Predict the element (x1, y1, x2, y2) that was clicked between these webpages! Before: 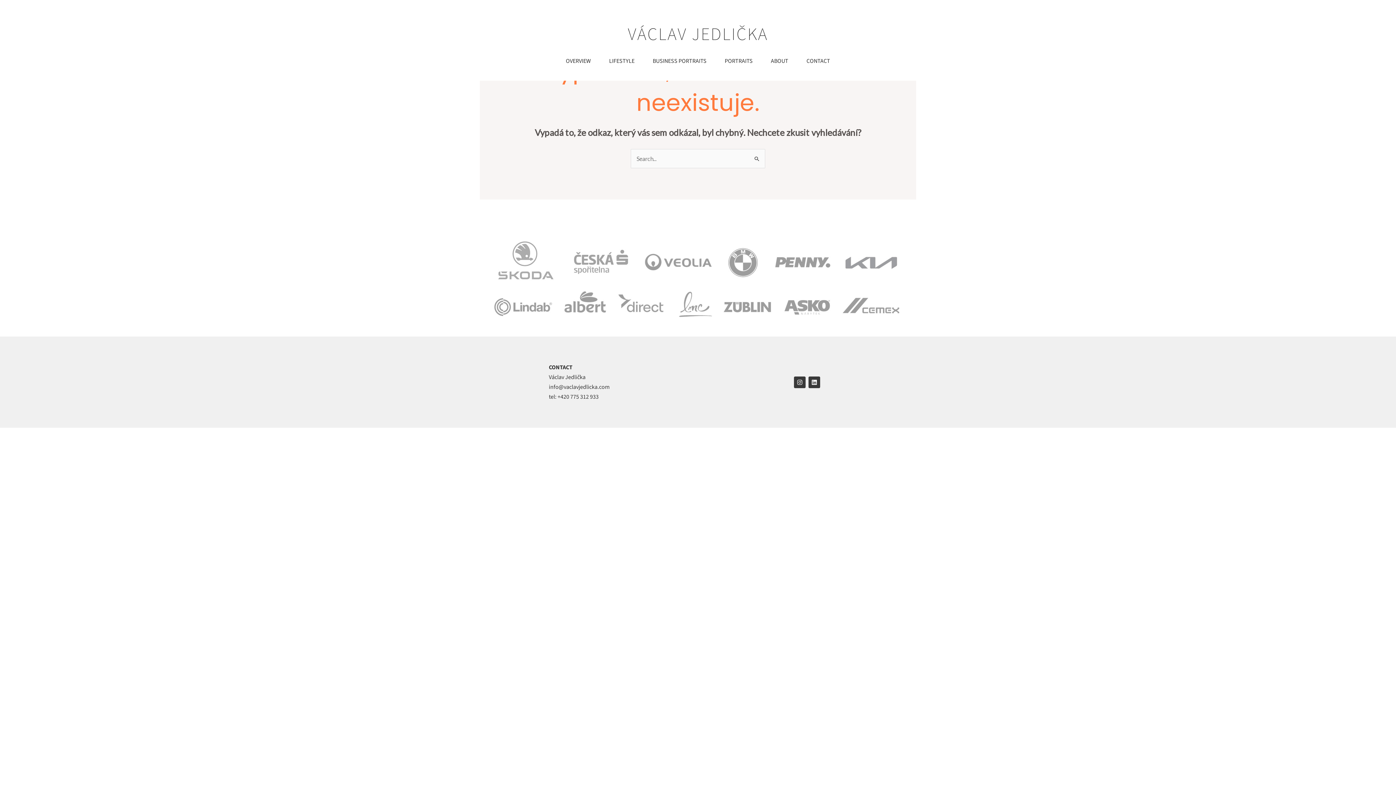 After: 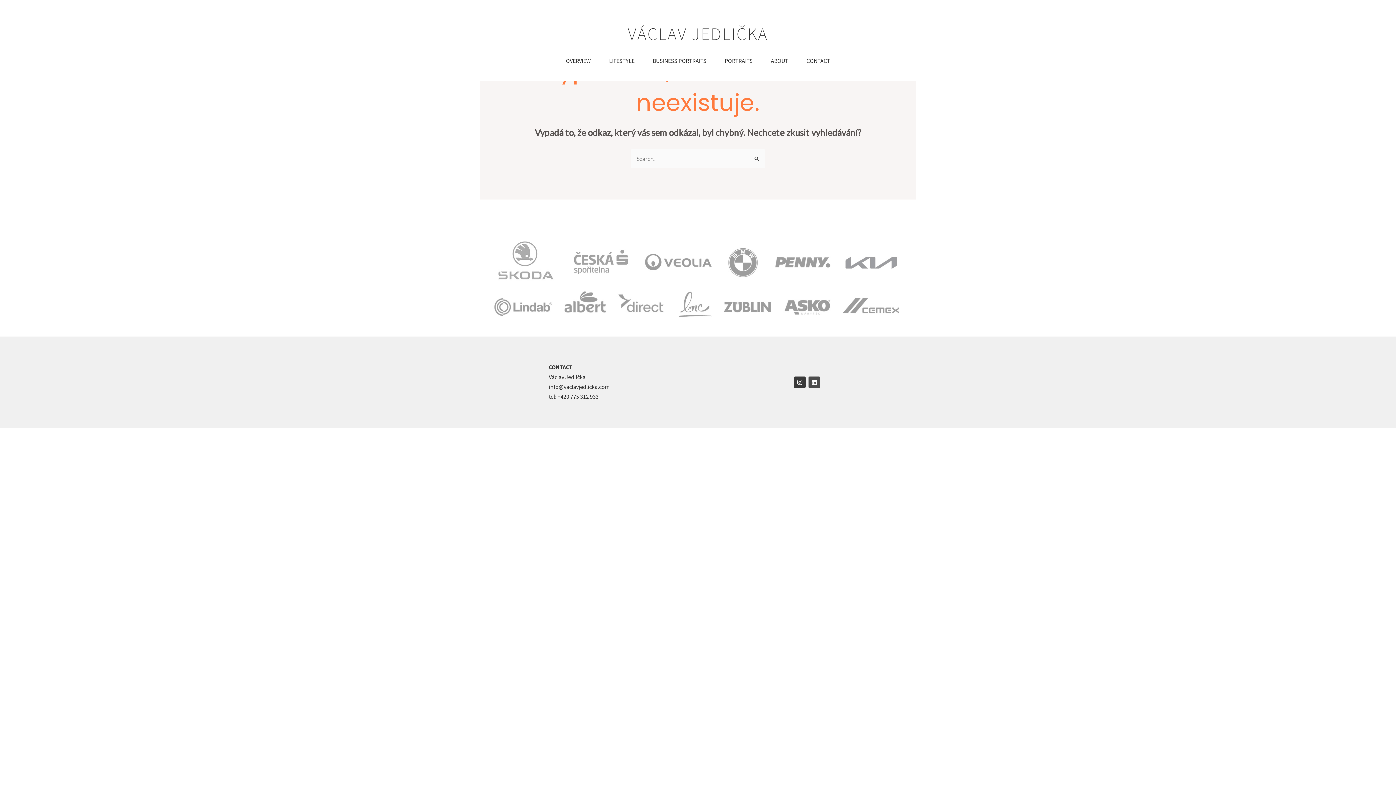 Action: bbox: (808, 376, 820, 388) label: Linkedin